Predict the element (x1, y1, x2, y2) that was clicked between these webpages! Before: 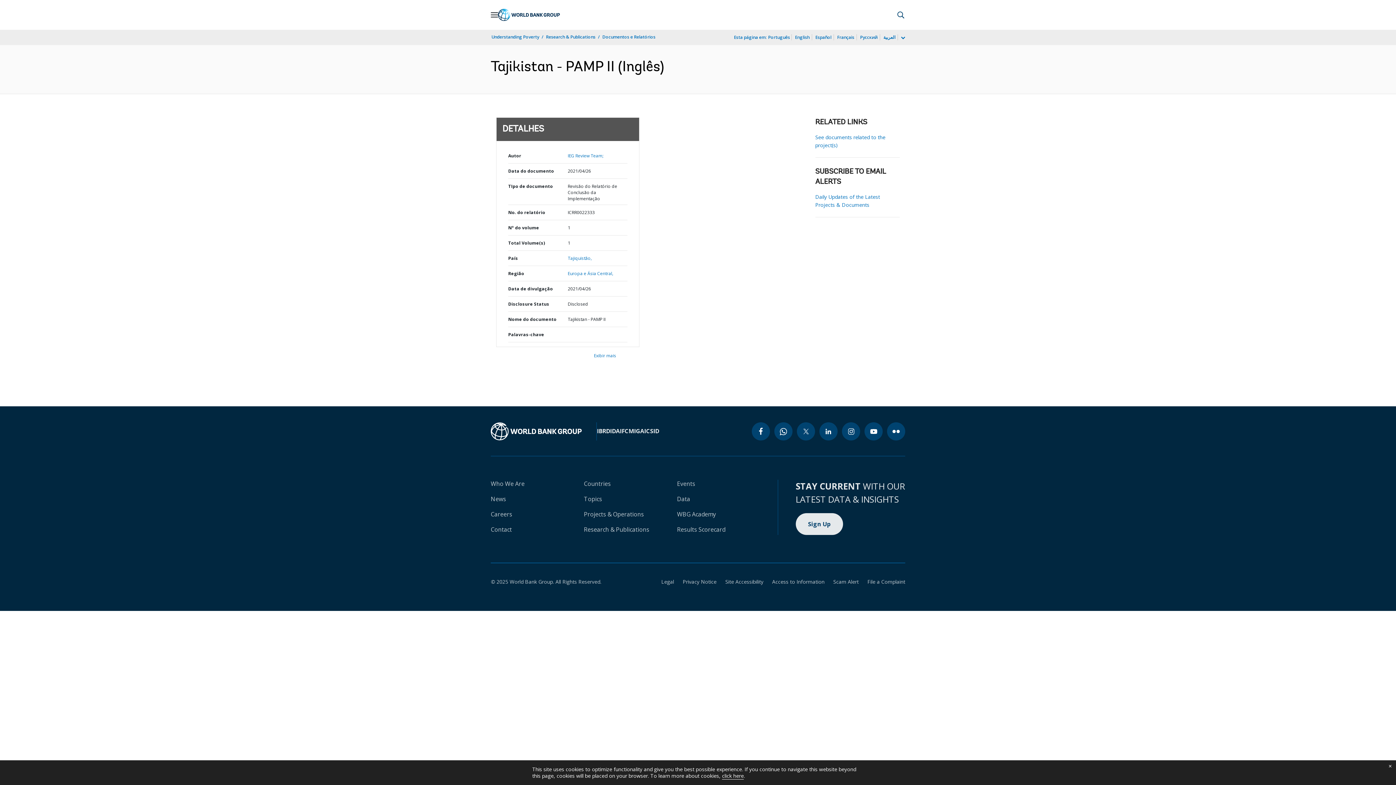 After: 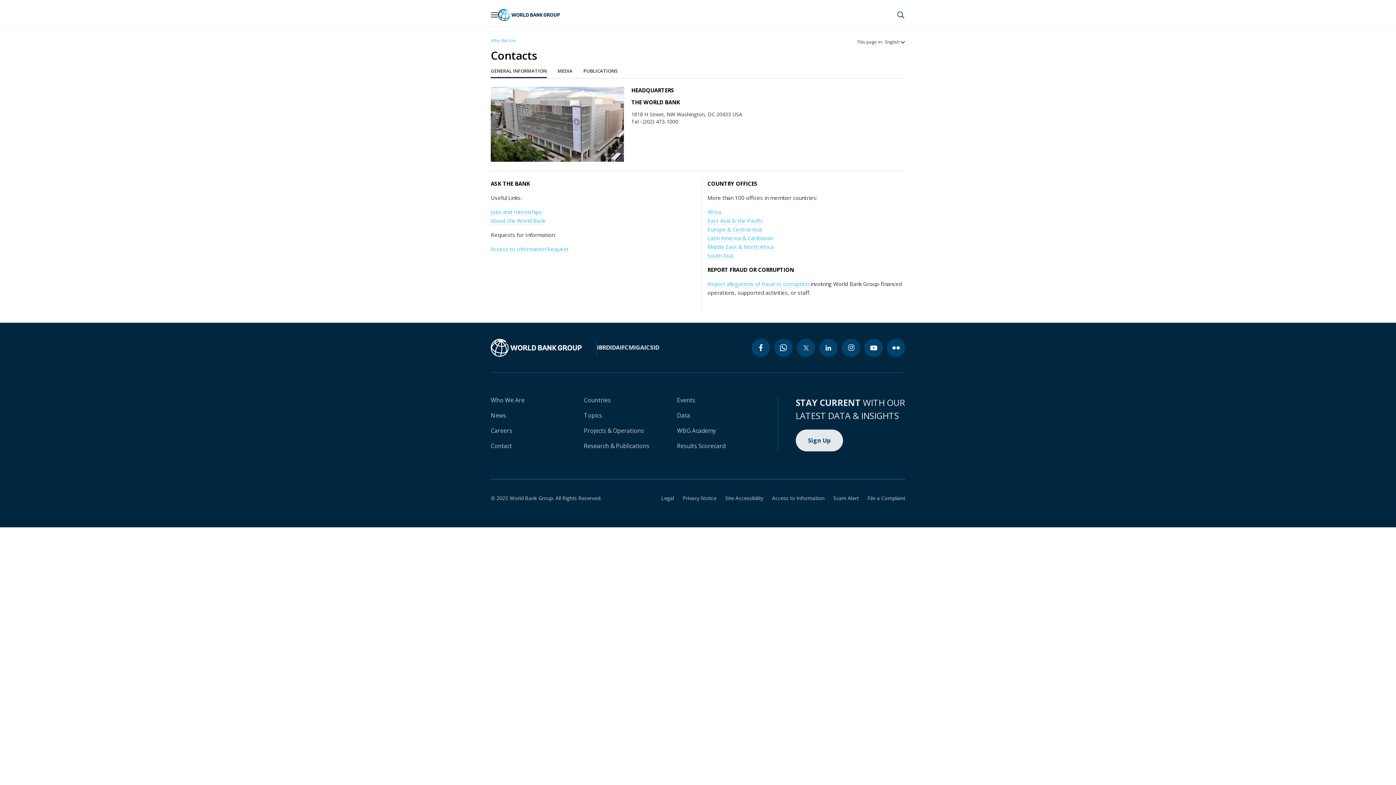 Action: bbox: (490, 525, 512, 533) label: Contact